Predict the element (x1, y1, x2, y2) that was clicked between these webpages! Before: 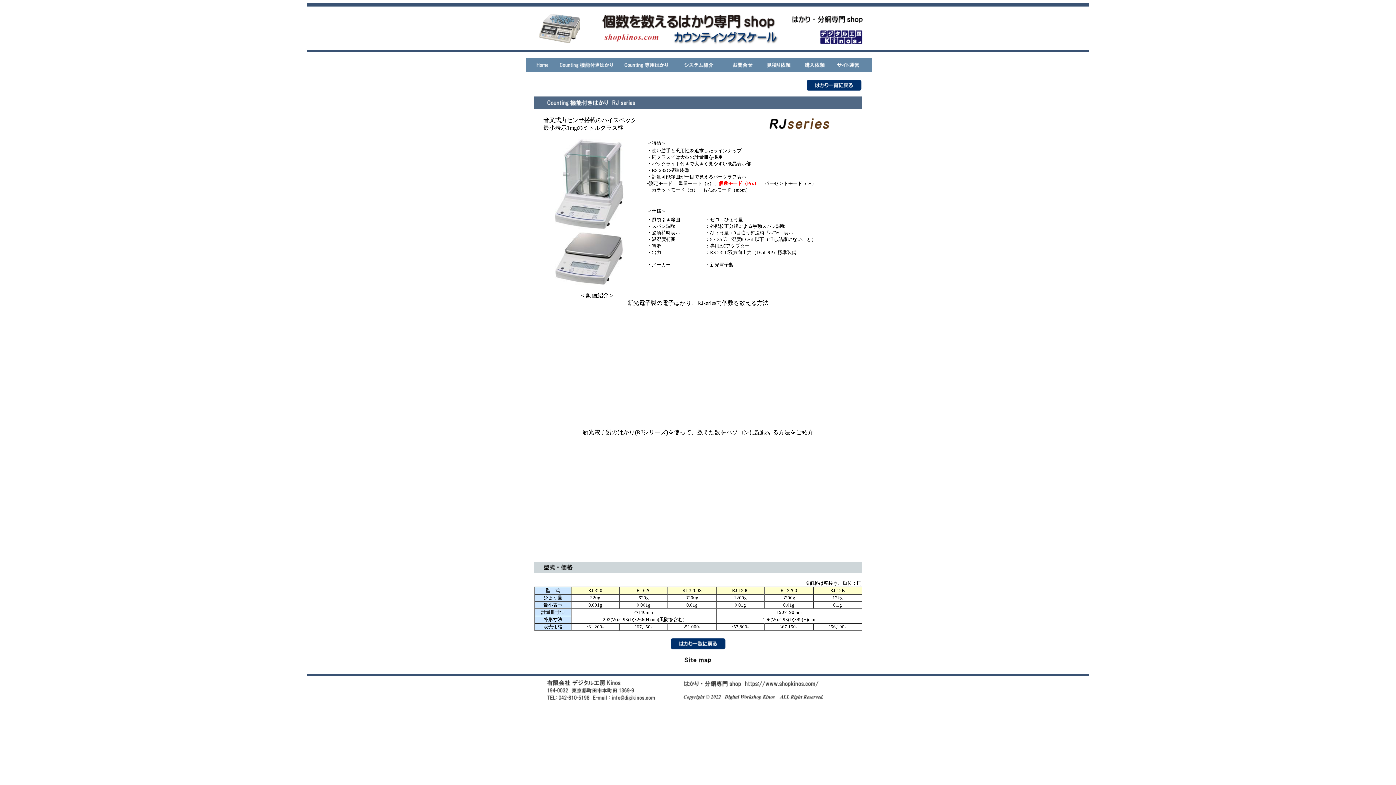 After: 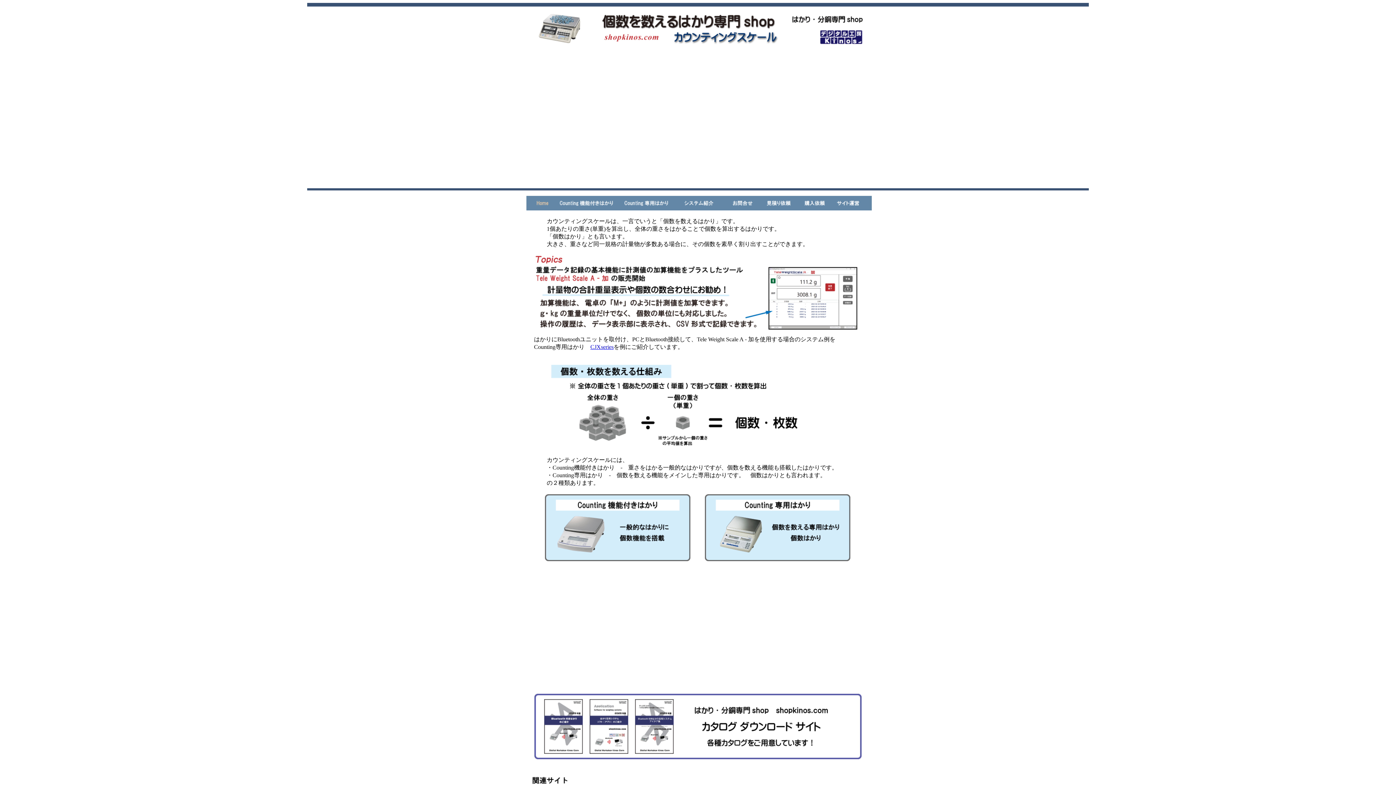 Action: bbox: (526, 67, 555, 73)